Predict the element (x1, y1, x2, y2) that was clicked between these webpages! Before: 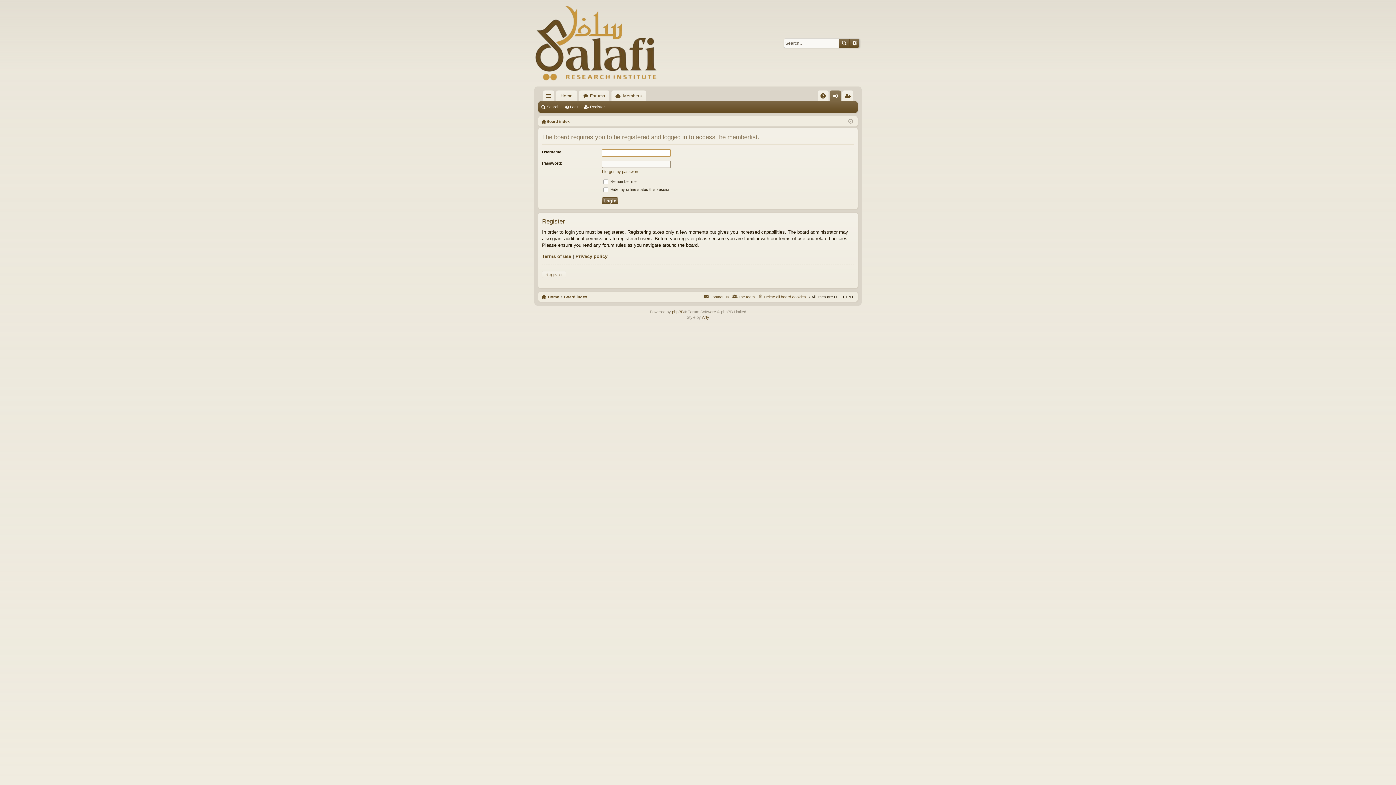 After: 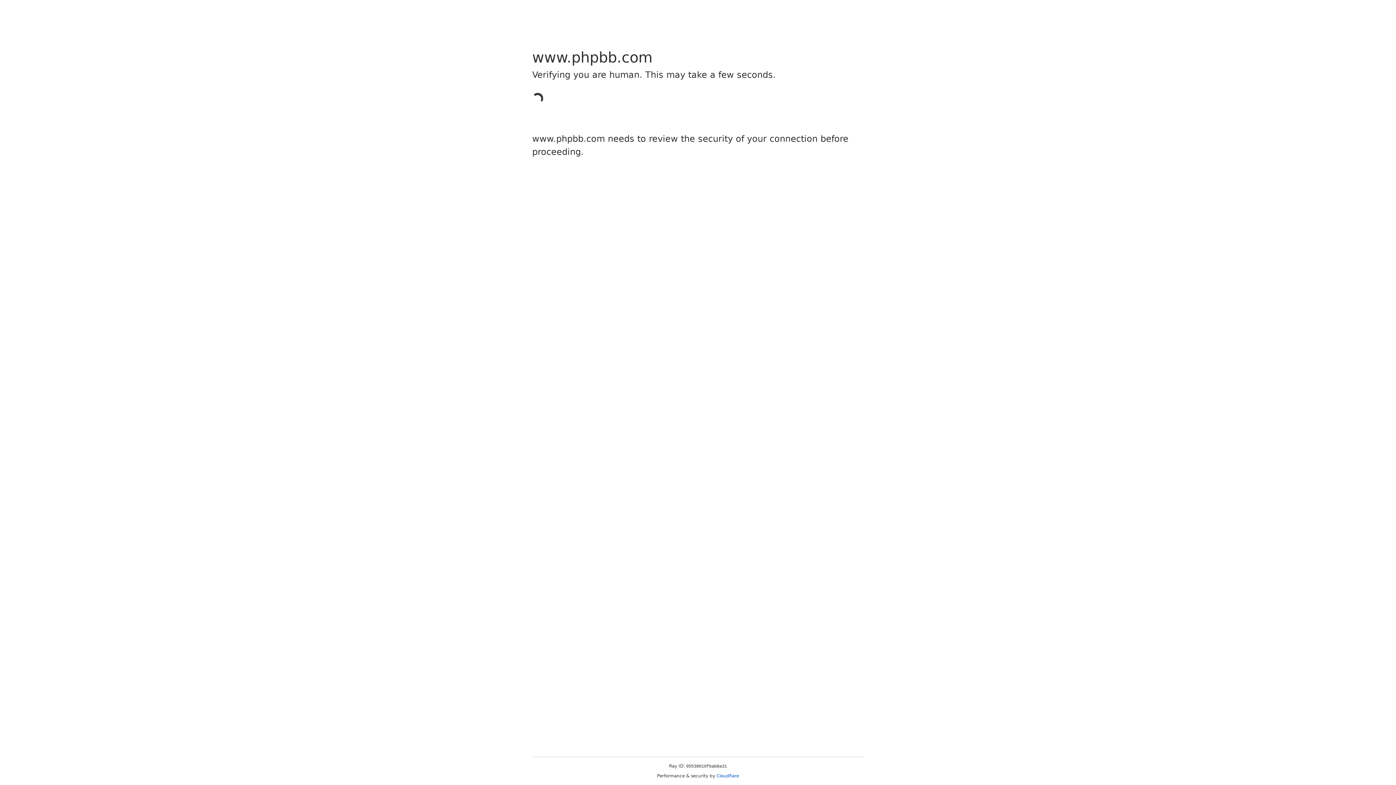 Action: bbox: (672, 309, 683, 314) label: phpBB